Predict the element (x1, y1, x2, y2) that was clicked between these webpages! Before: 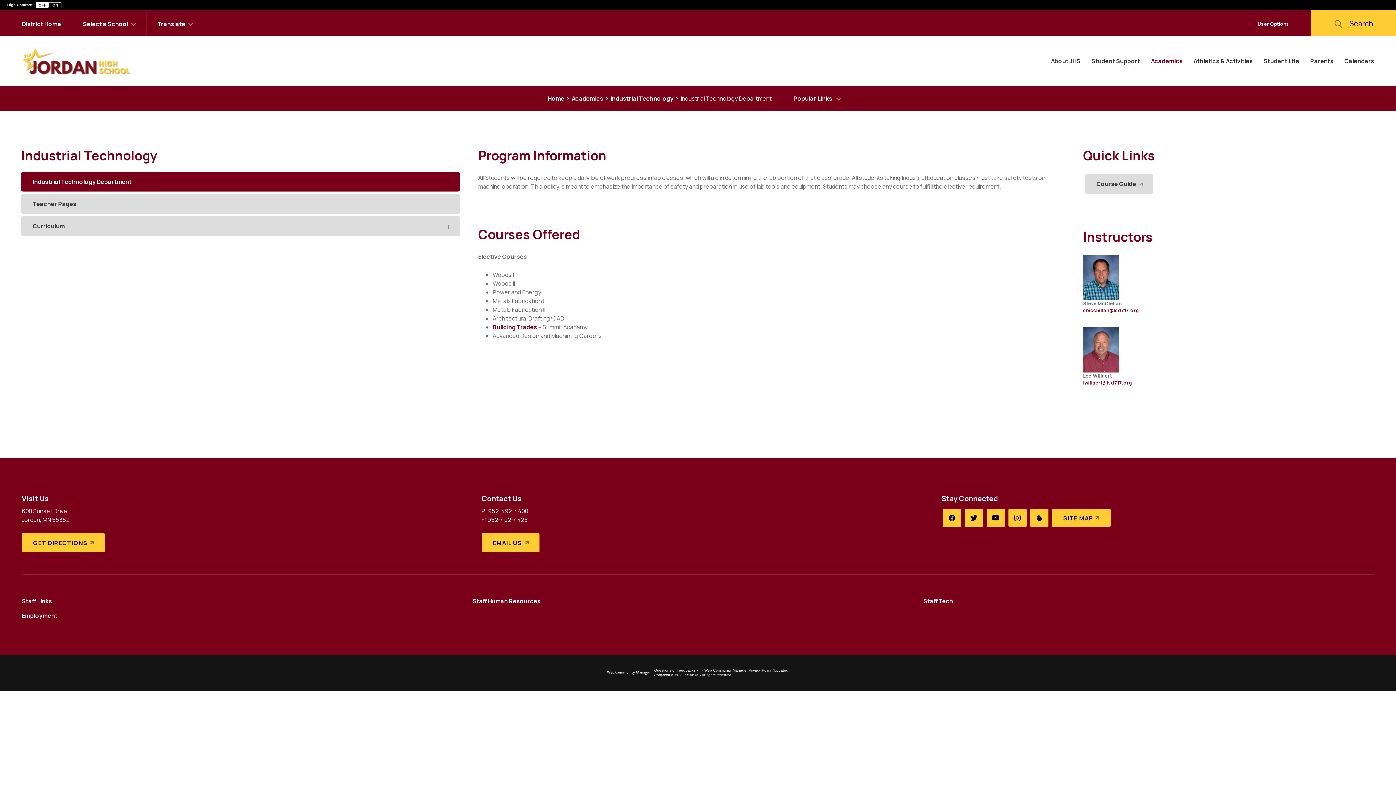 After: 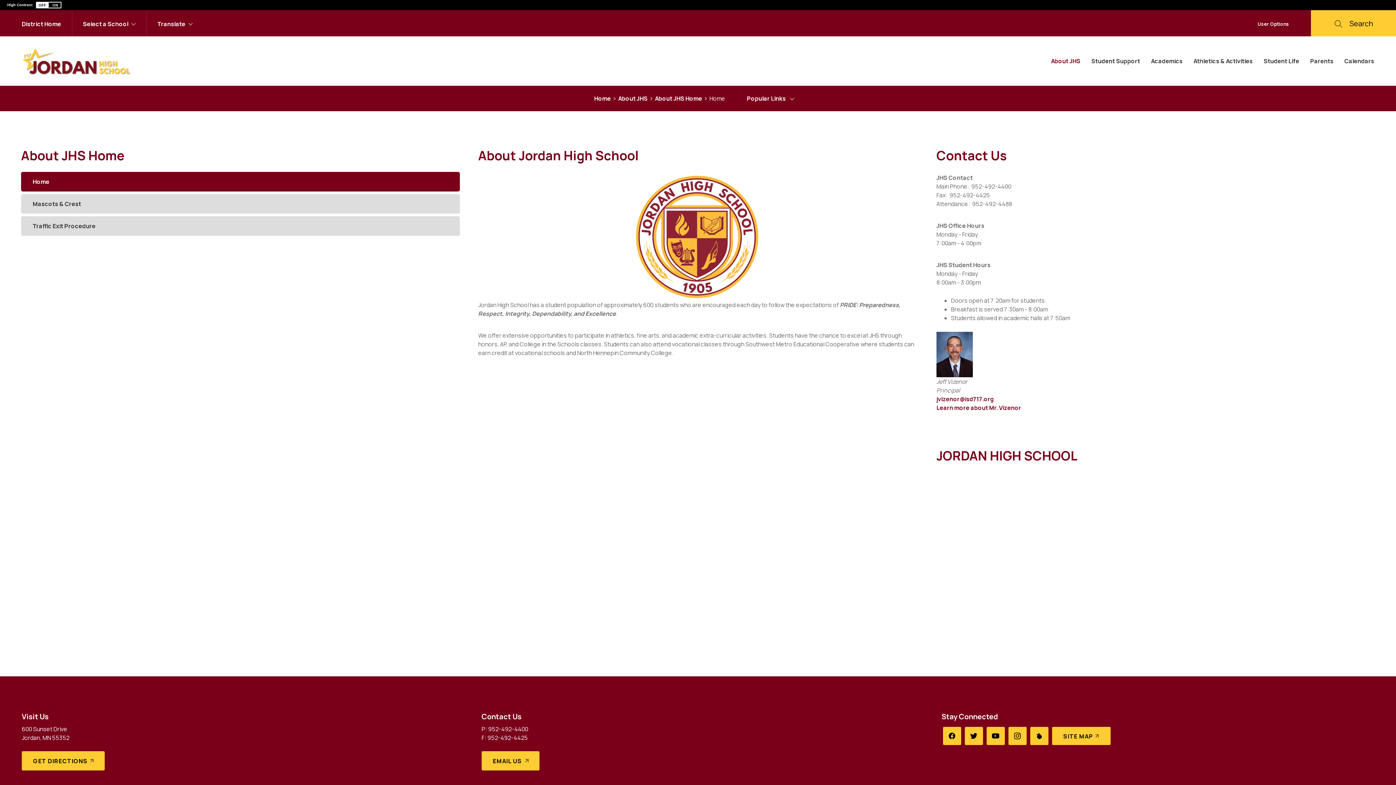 Action: bbox: (1045, 49, 1086, 72) label: About JHS